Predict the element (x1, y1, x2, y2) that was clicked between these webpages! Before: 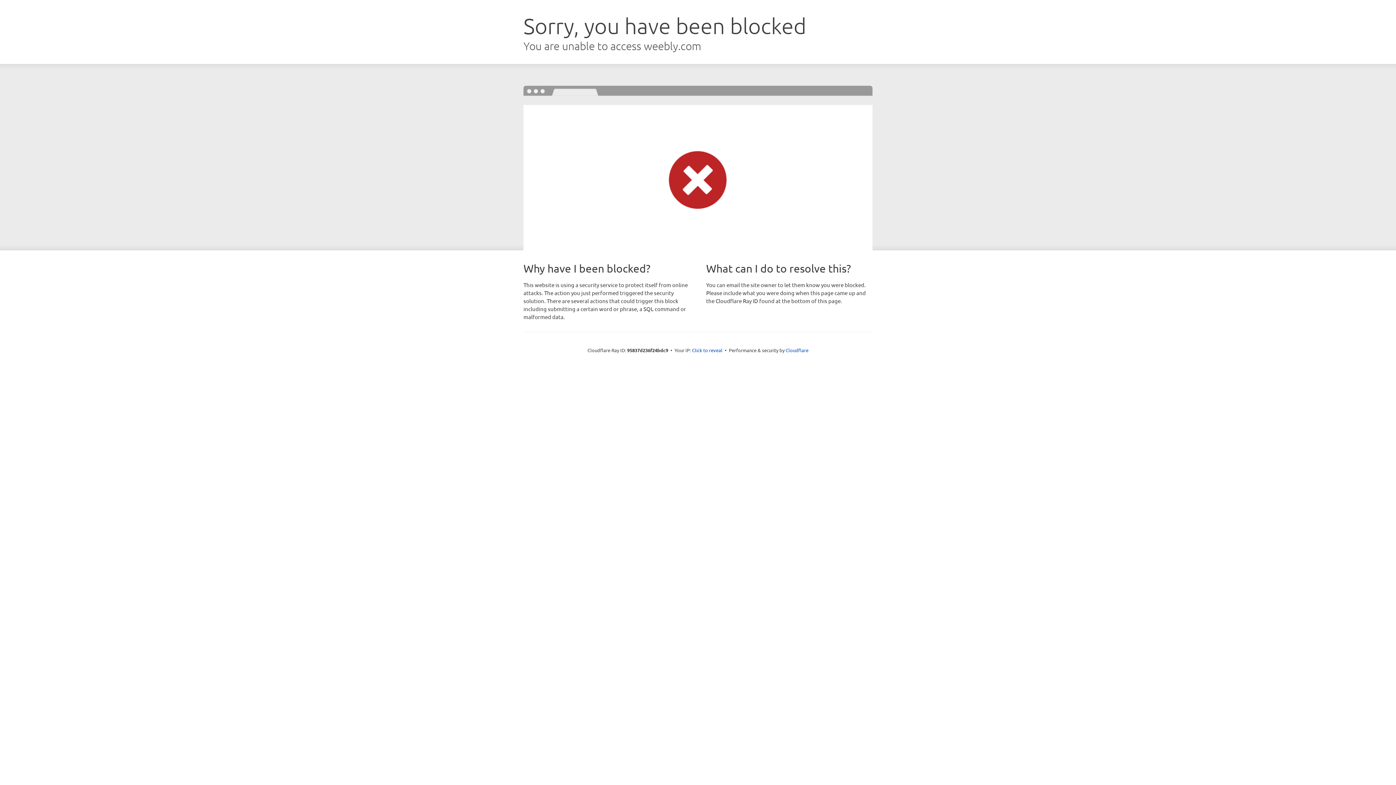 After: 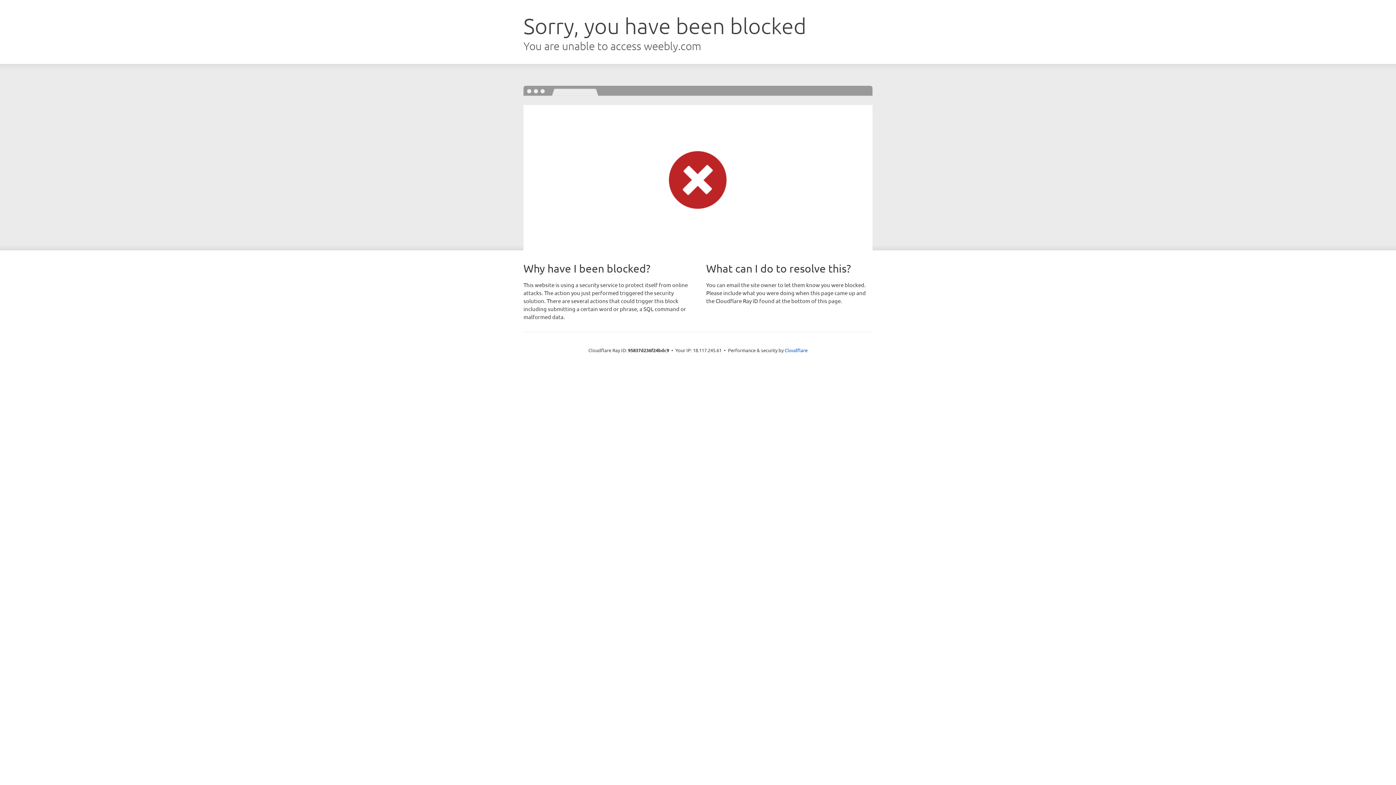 Action: label: Click to reveal bbox: (692, 346, 722, 353)